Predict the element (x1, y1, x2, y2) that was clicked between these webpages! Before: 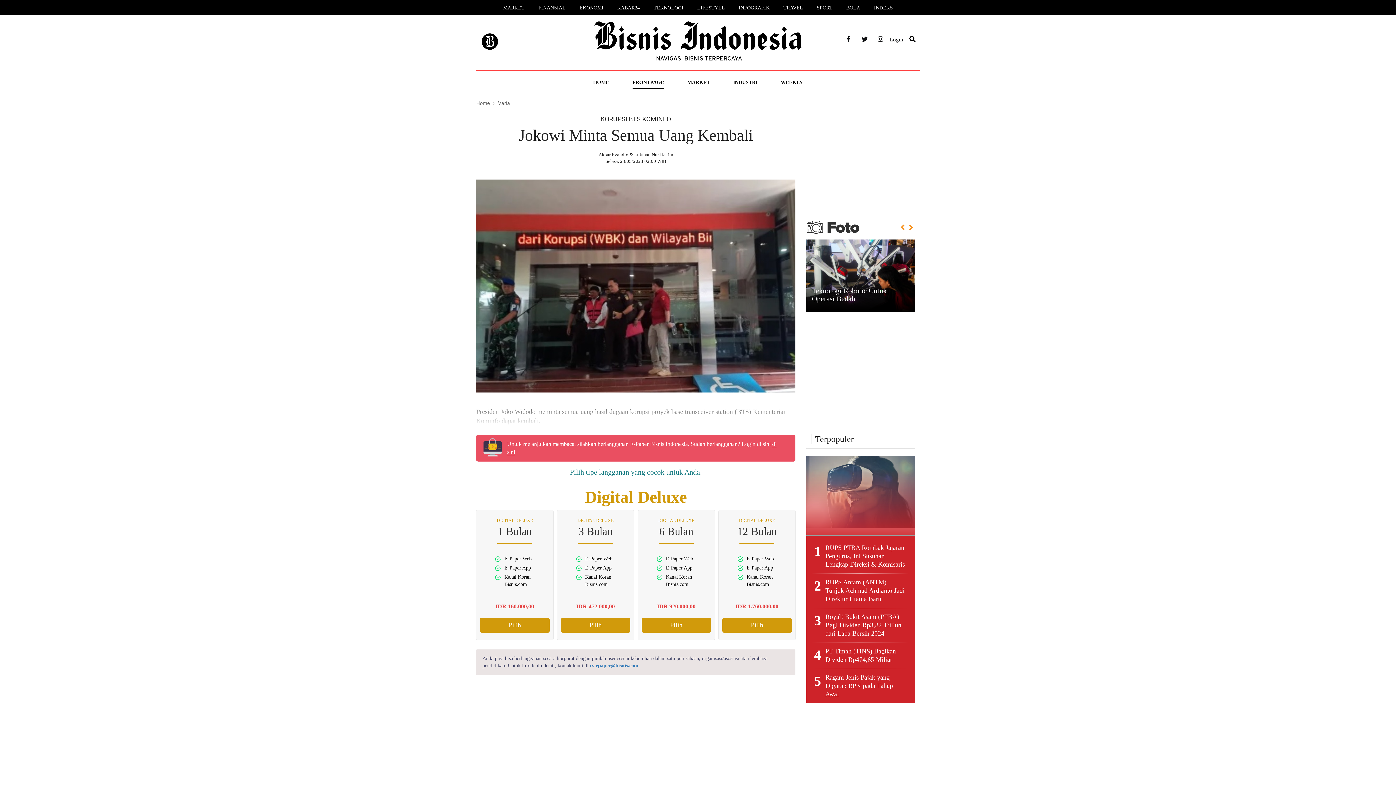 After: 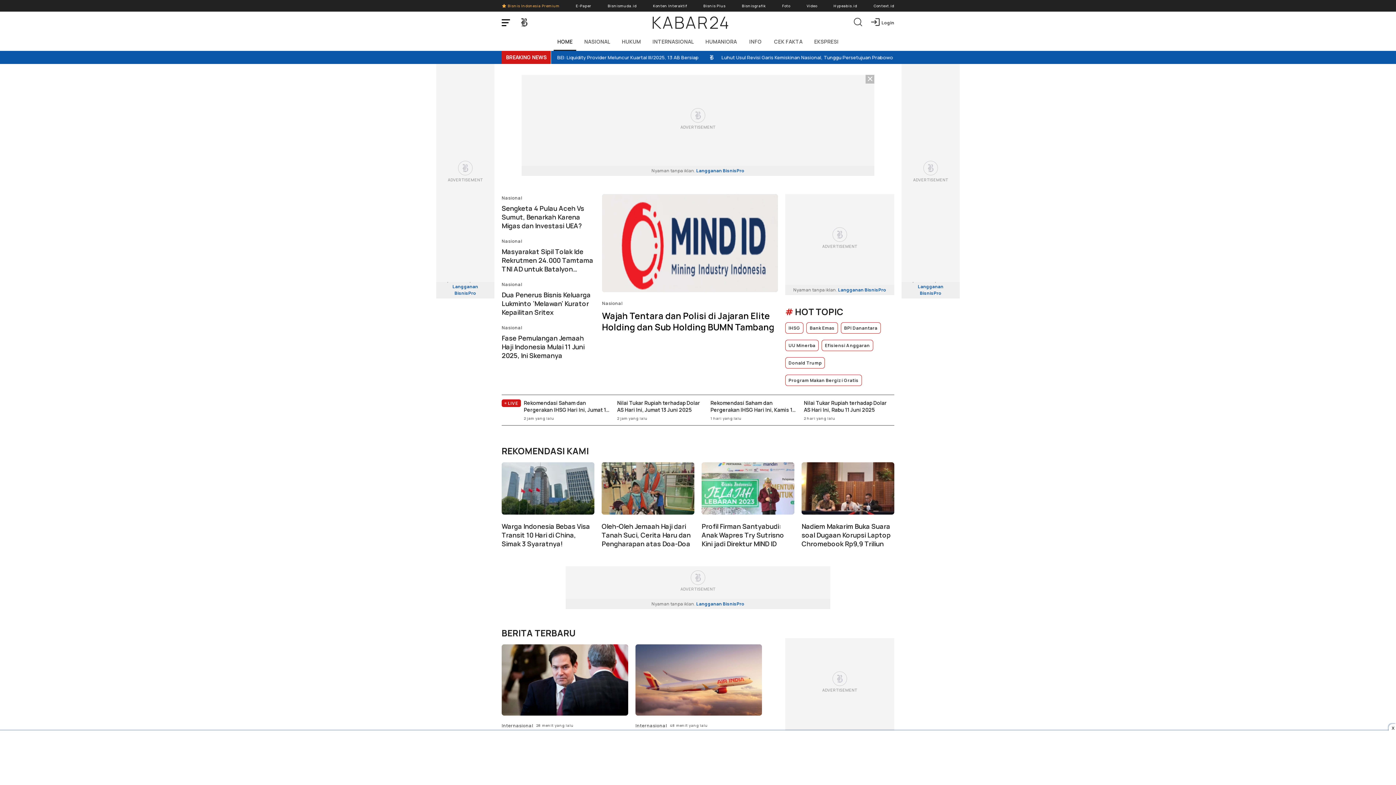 Action: label: KABAR24 bbox: (611, 5, 646, 10)